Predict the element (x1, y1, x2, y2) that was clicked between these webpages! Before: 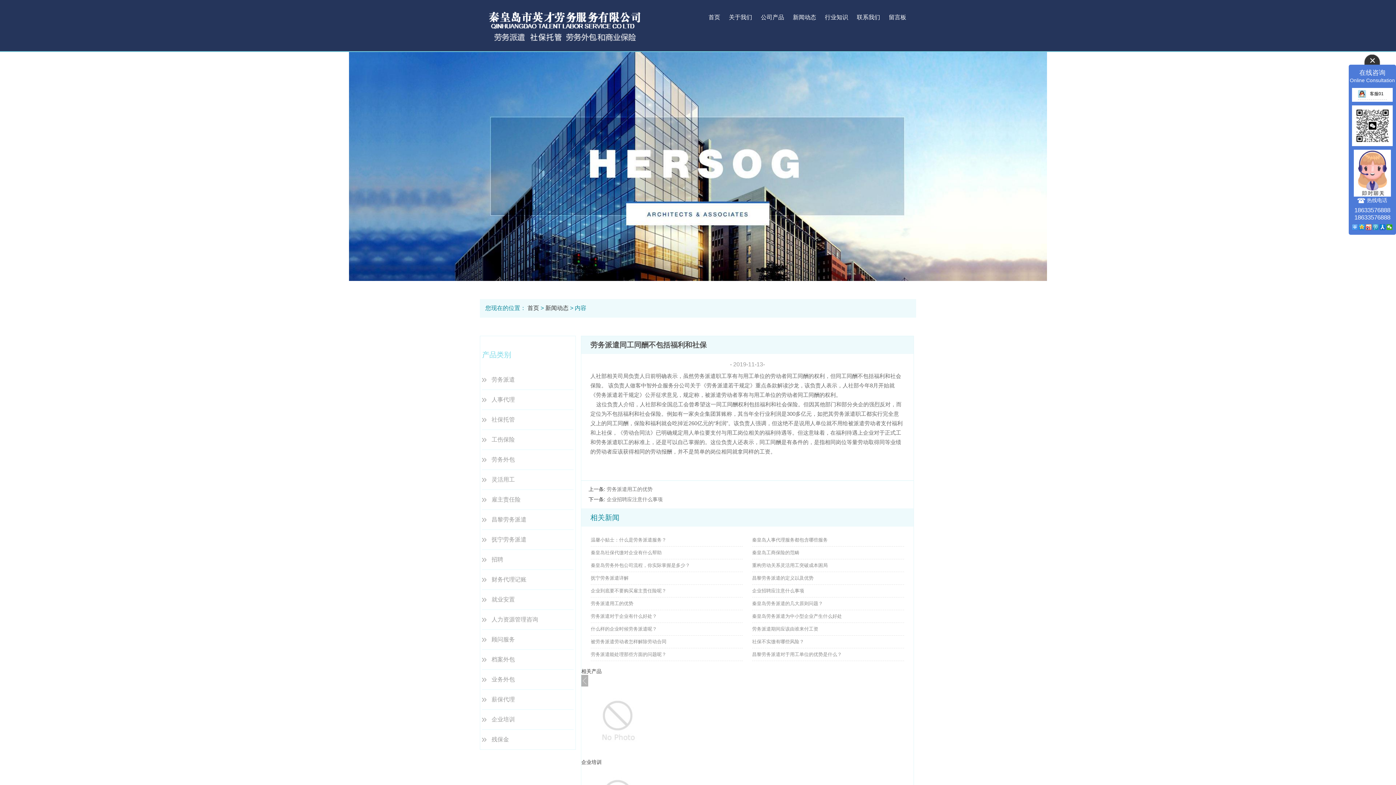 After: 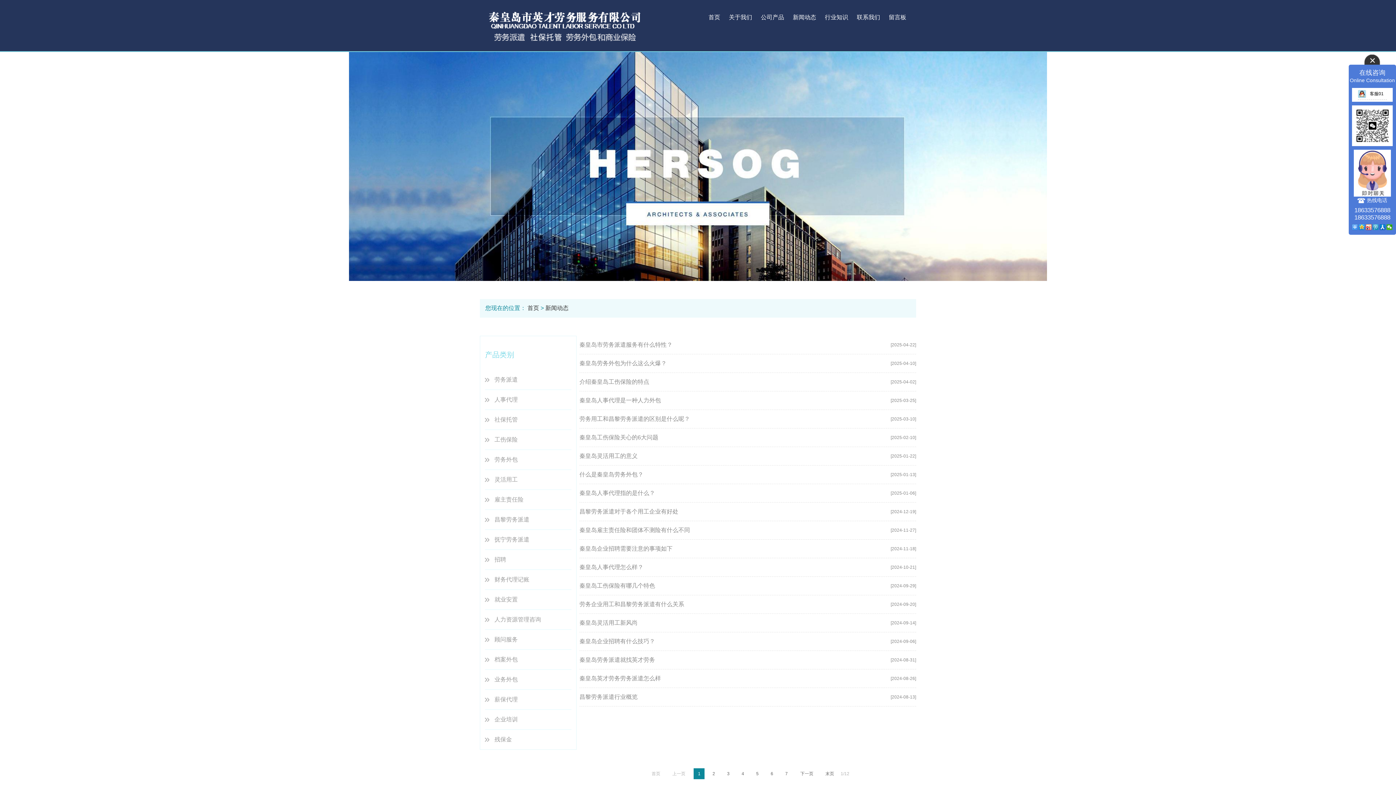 Action: label: 新闻动态 bbox: (793, 14, 816, 20)